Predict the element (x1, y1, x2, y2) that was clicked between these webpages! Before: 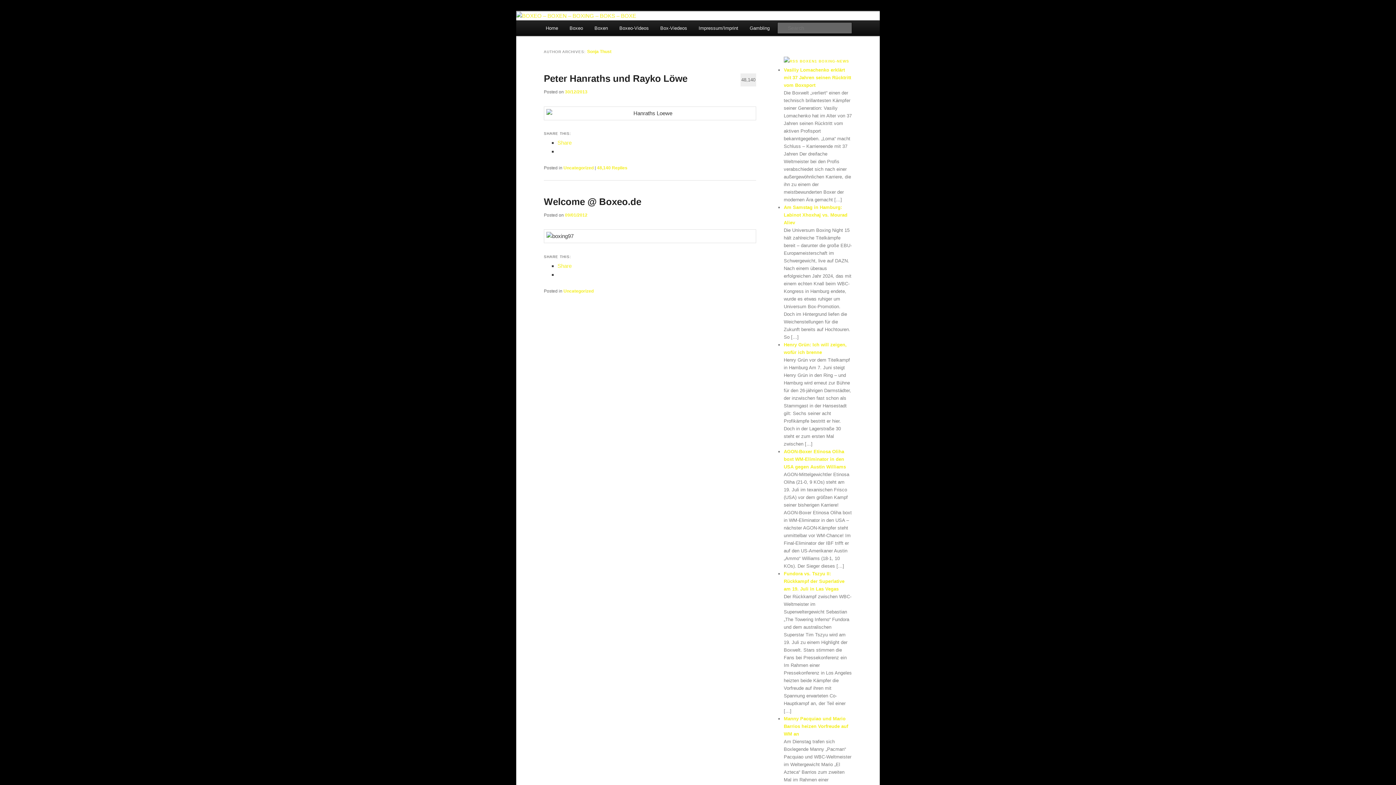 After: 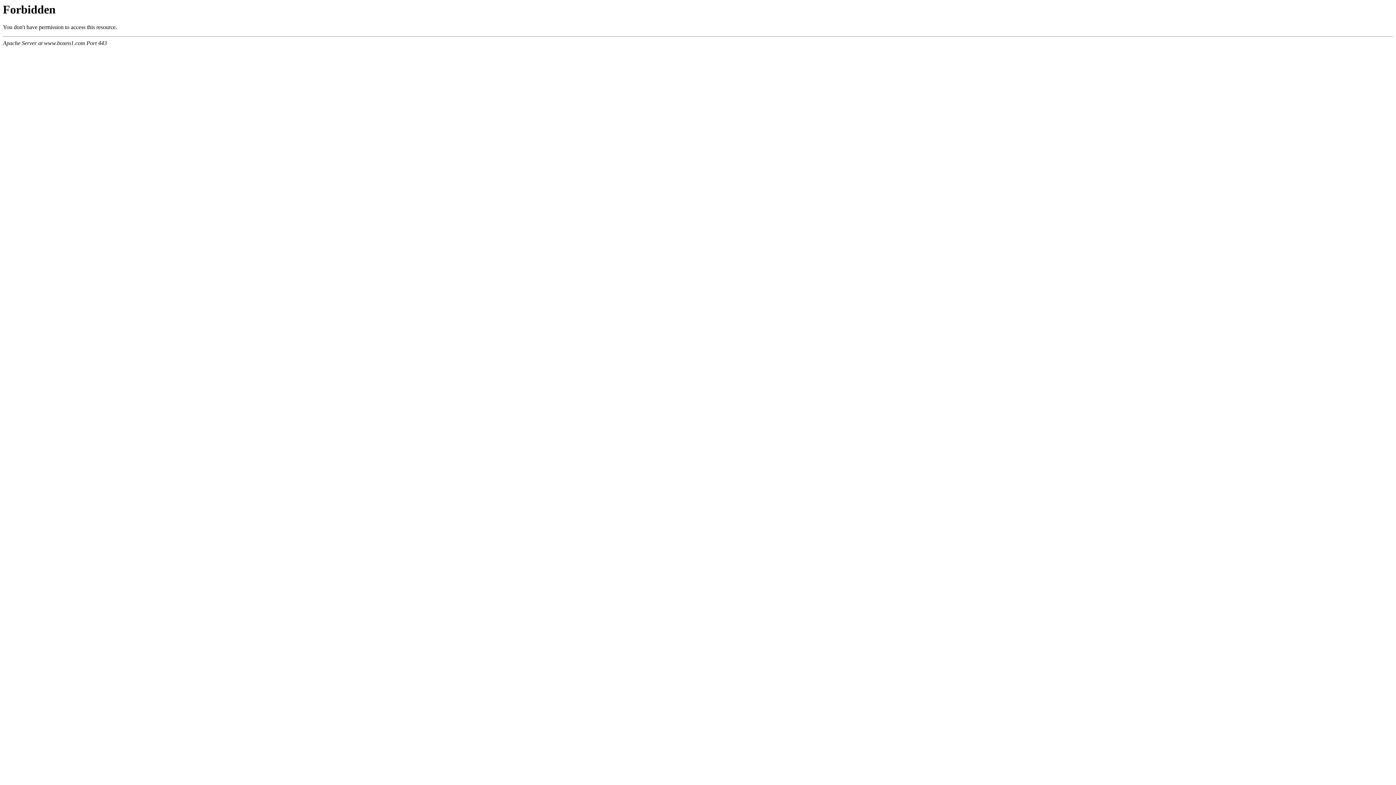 Action: bbox: (800, 59, 849, 63) label: BOXEN1 BOXING-NEWS